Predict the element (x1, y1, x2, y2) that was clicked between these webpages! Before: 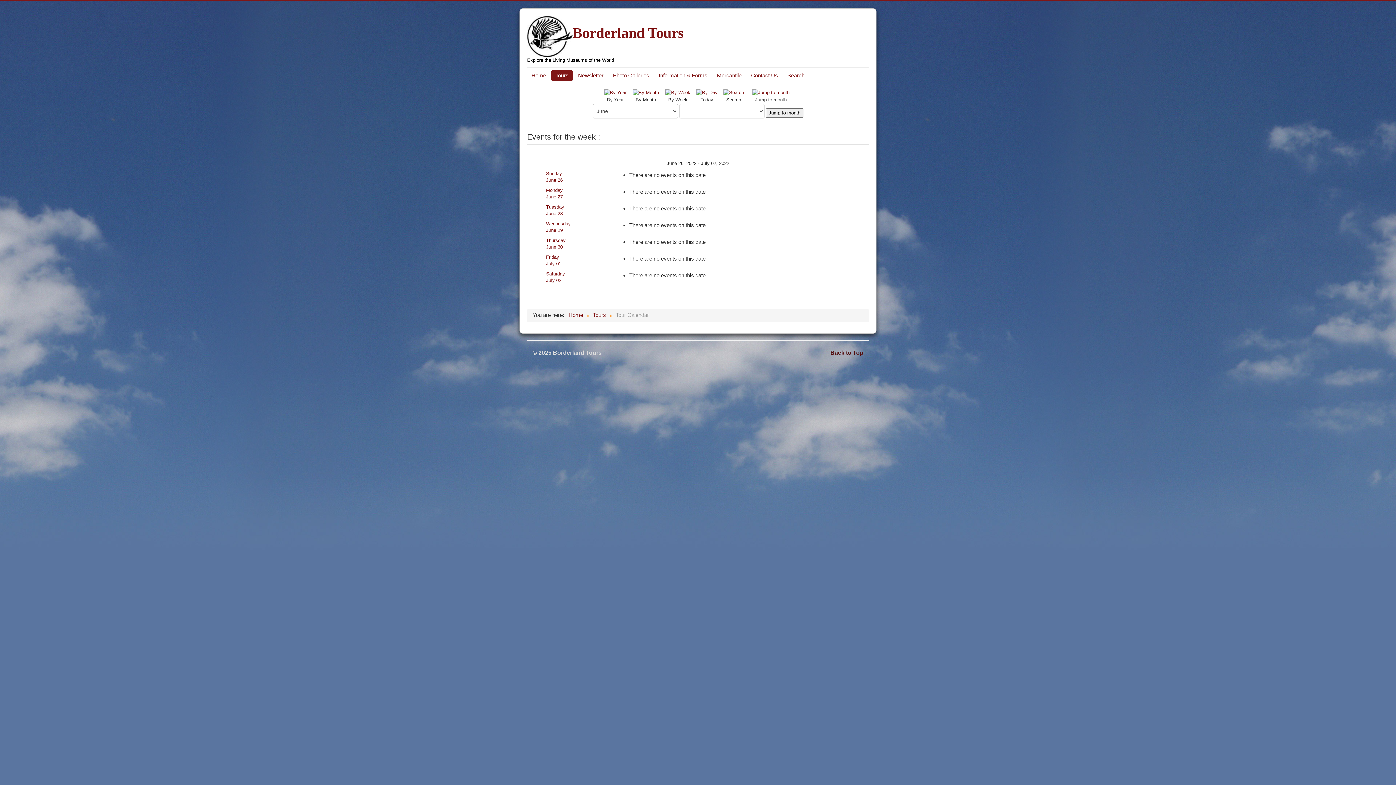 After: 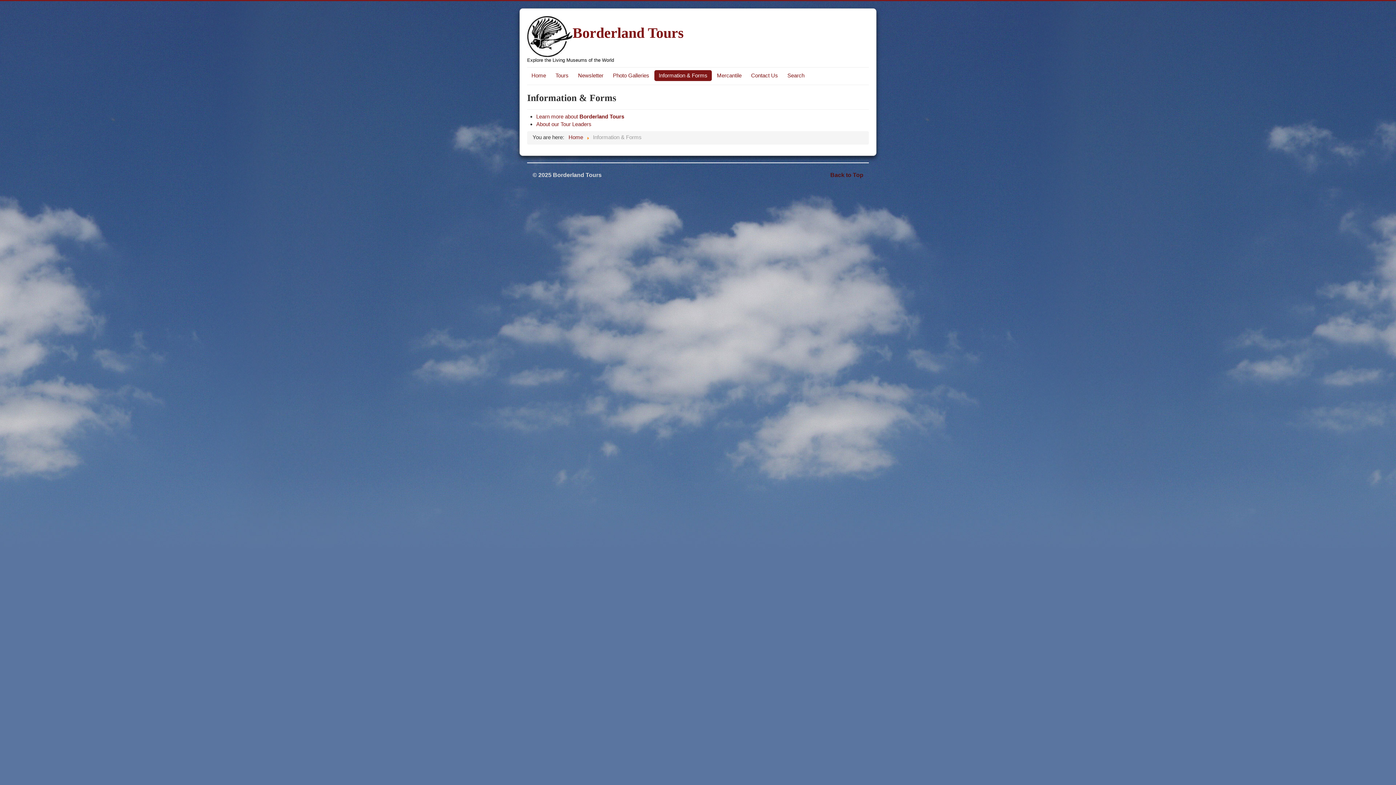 Action: label: Information & Forms bbox: (654, 70, 712, 81)